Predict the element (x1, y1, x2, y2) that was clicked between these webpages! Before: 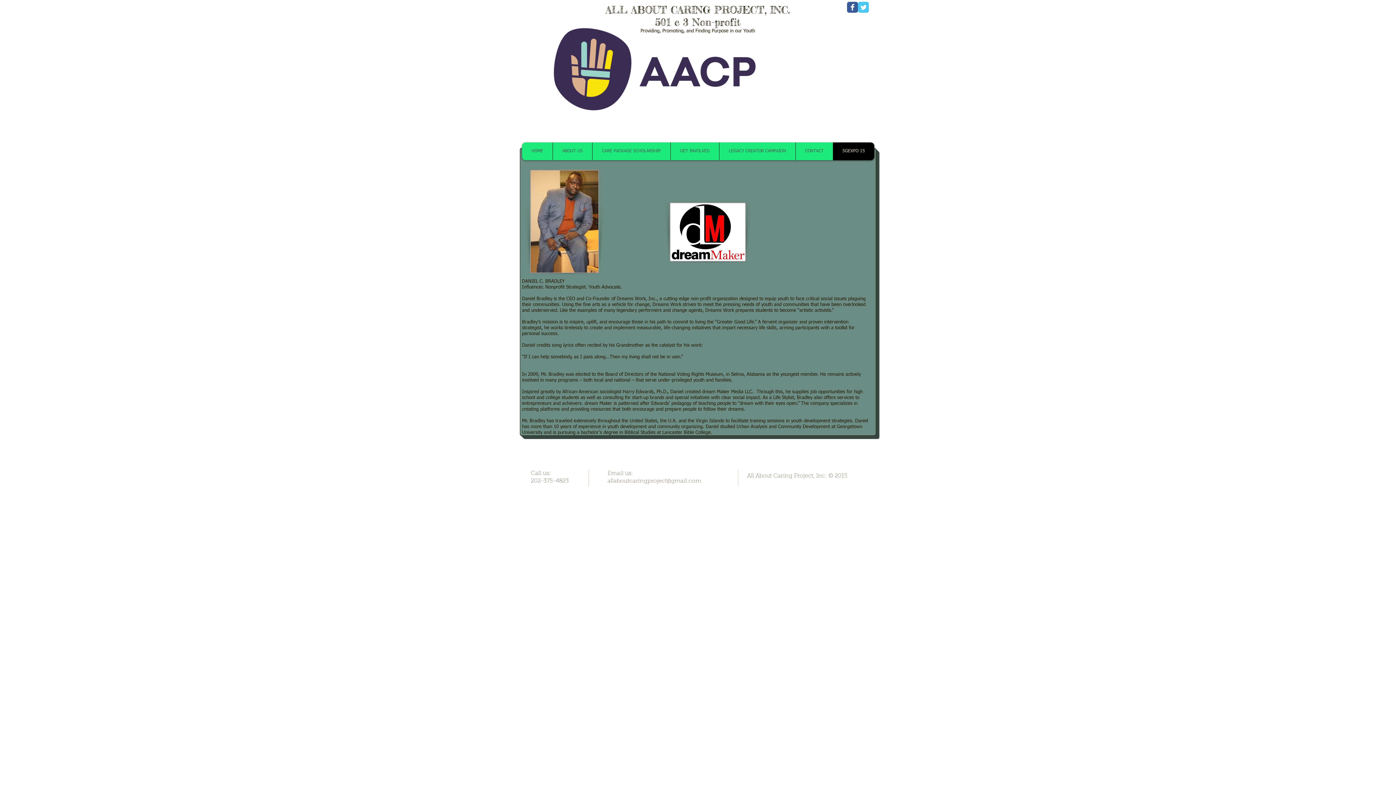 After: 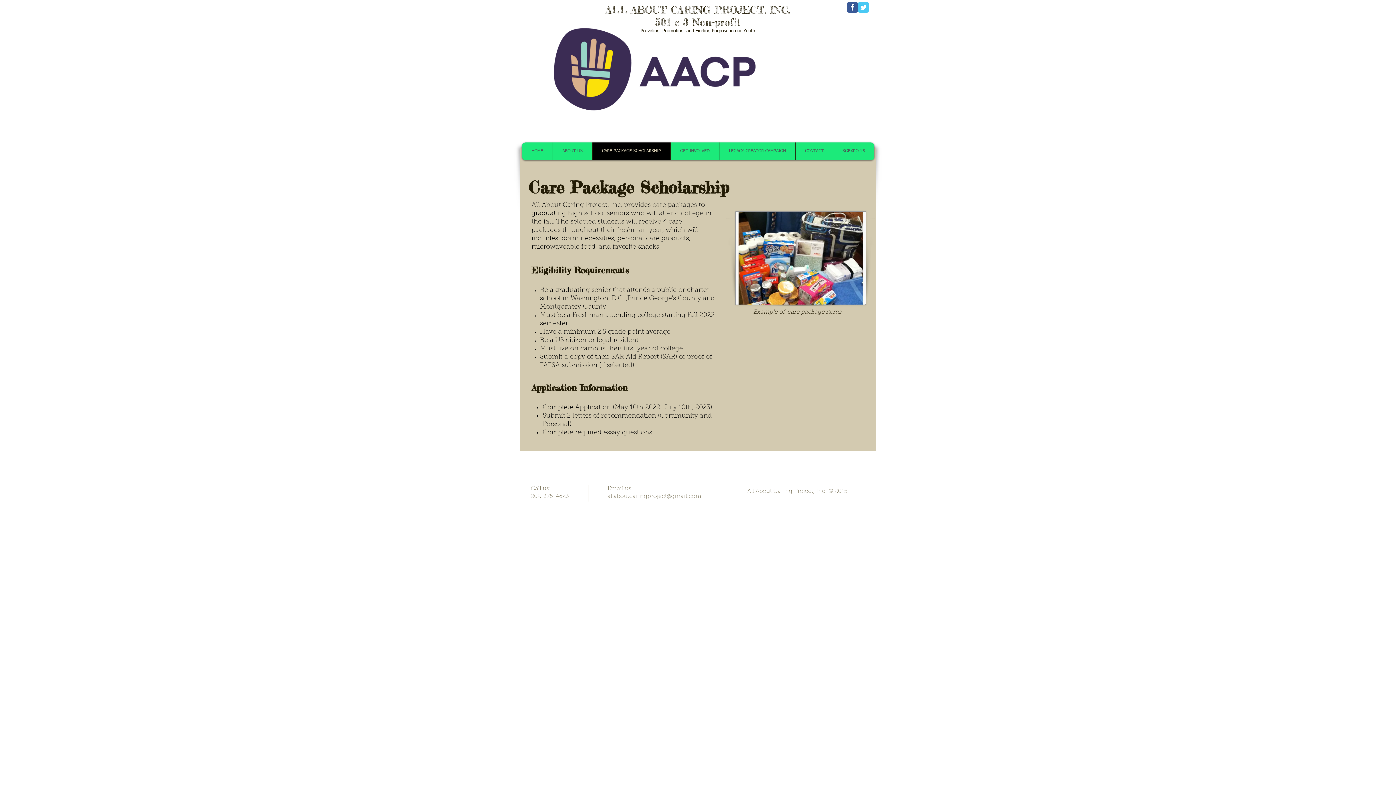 Action: bbox: (592, 142, 670, 160) label: CARE PACKAGE SCHOLARSHIP